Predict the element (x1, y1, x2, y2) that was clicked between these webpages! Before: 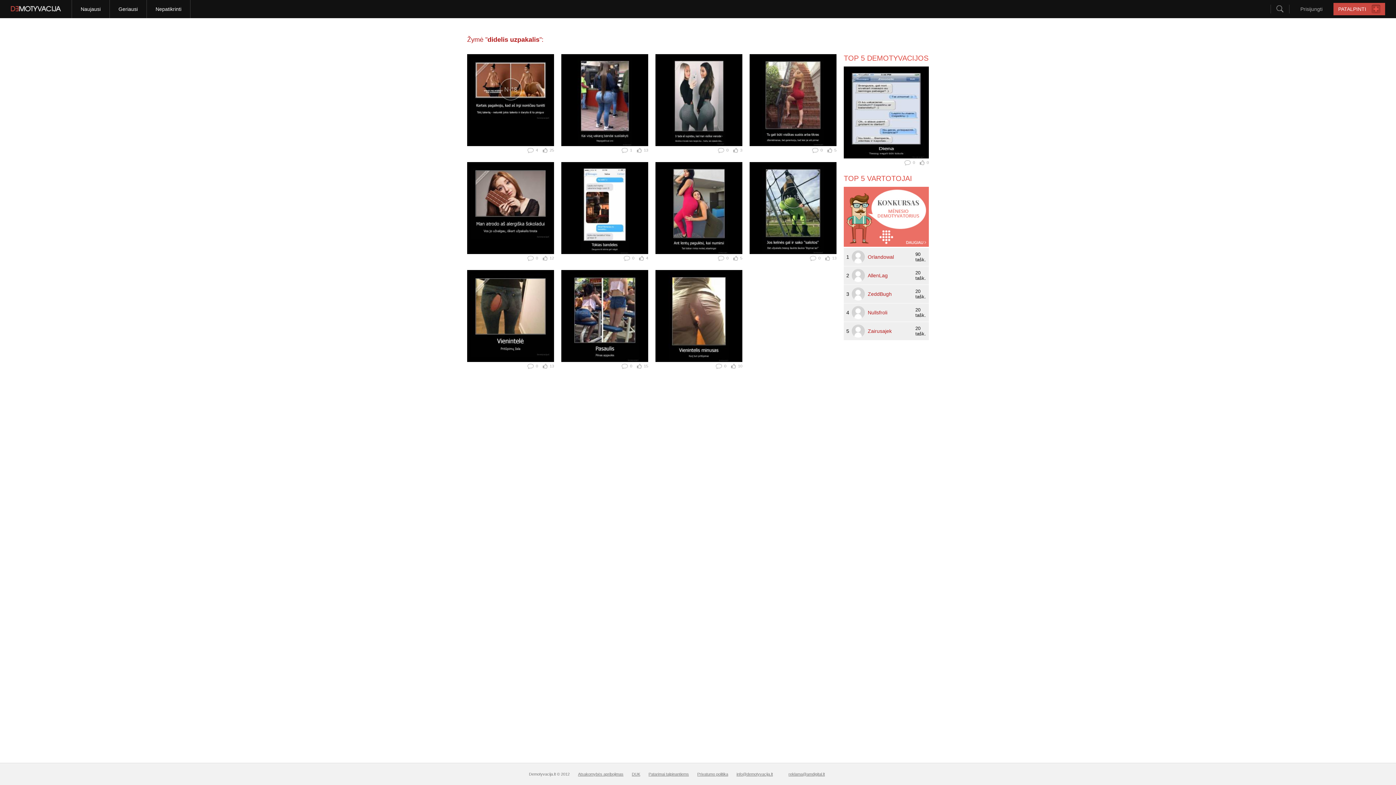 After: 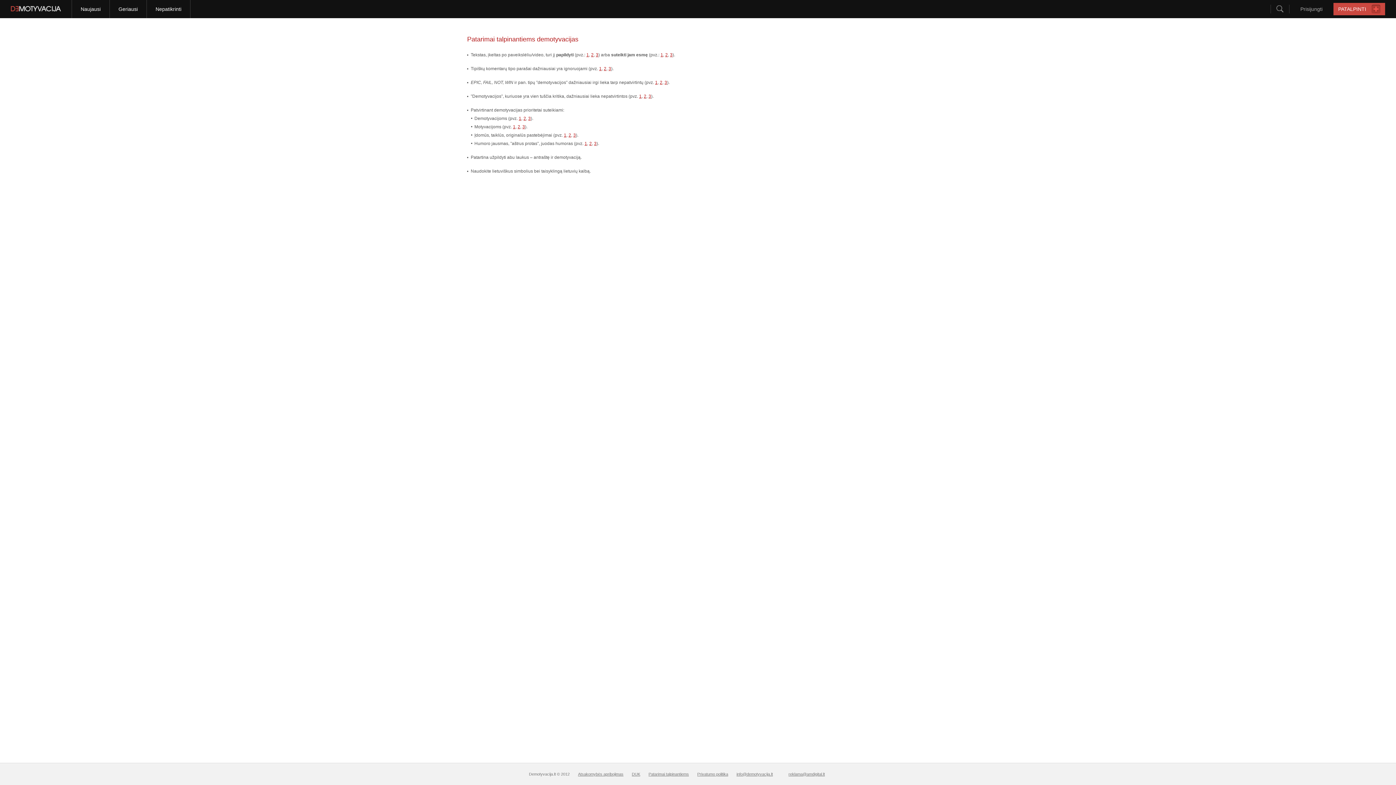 Action: label: Patarimai talpinantiems bbox: (648, 772, 689, 776)